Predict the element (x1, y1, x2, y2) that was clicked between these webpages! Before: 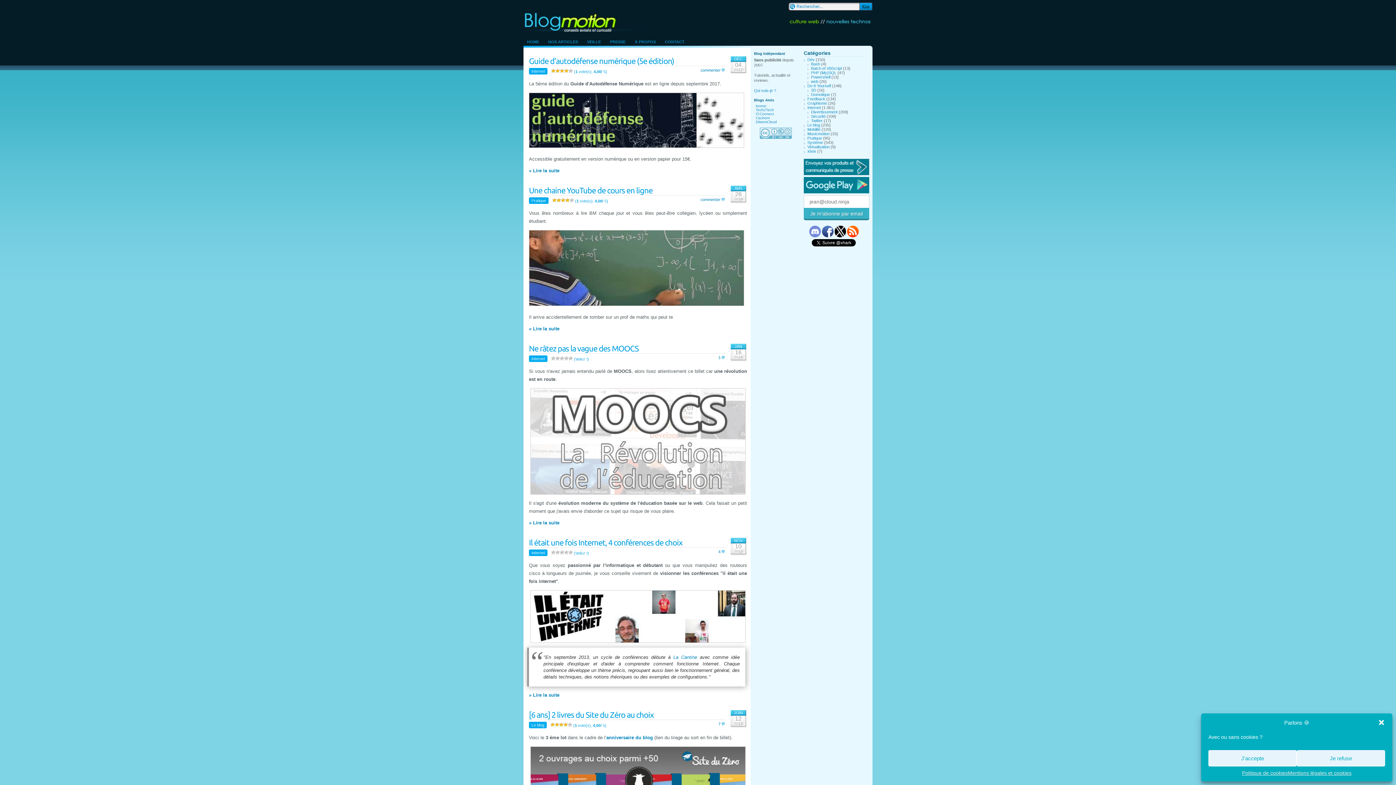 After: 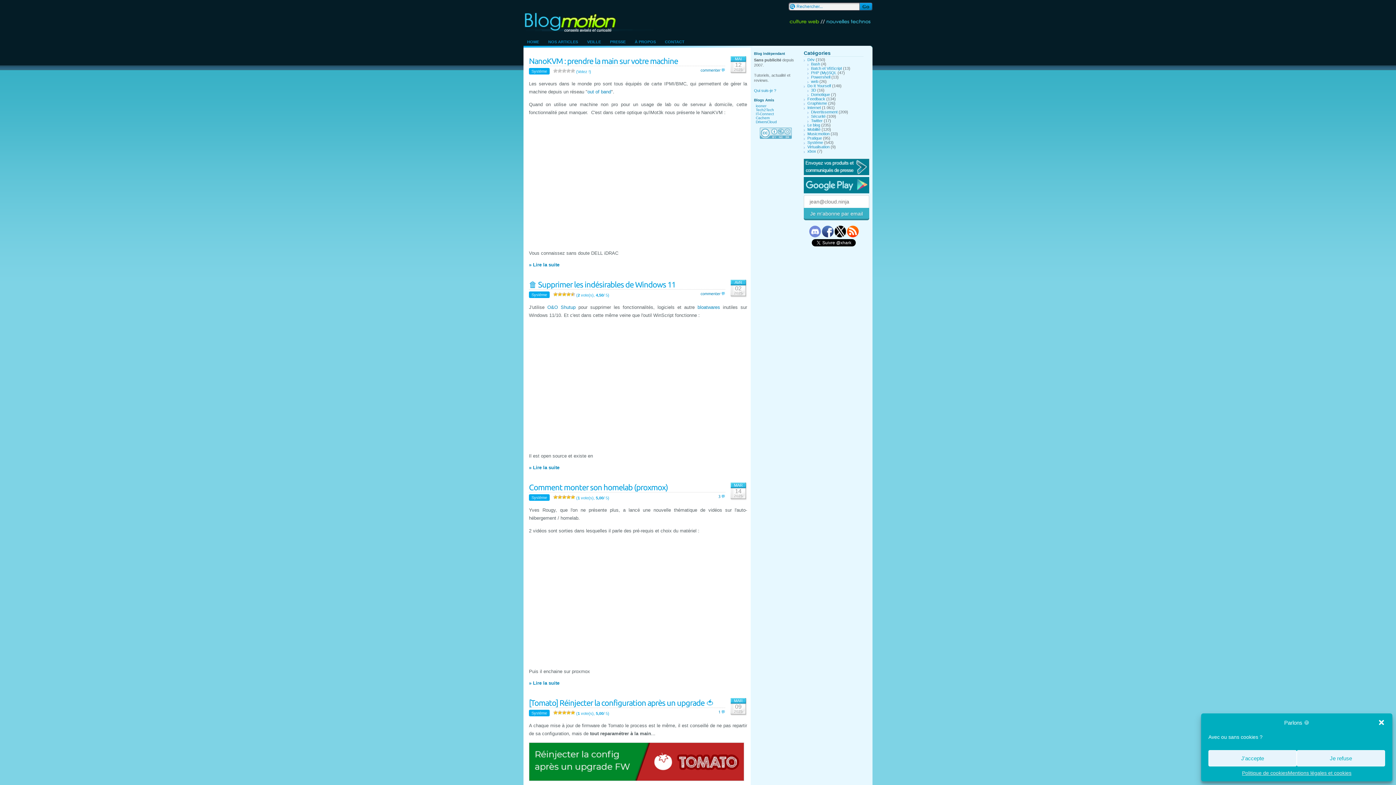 Action: bbox: (807, 140, 823, 144) label: Système